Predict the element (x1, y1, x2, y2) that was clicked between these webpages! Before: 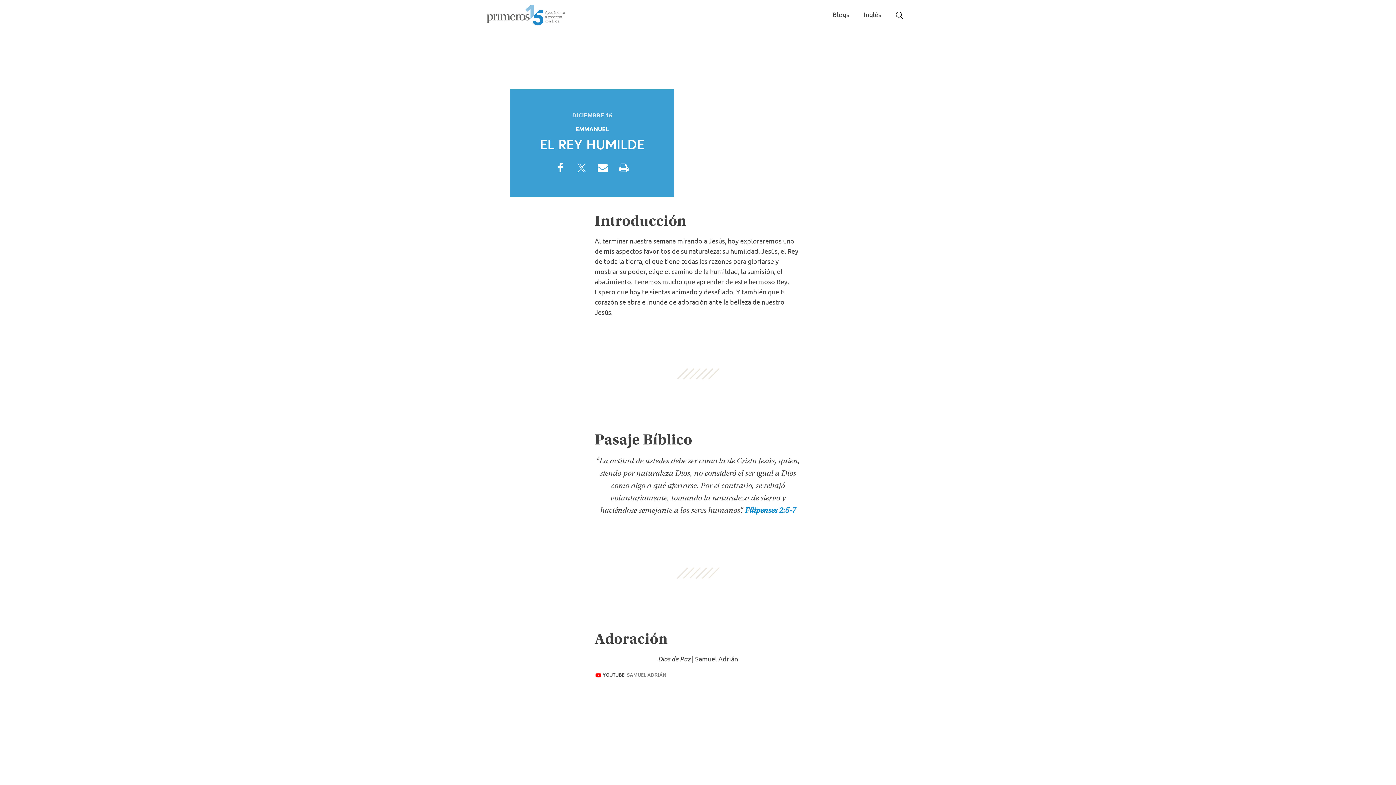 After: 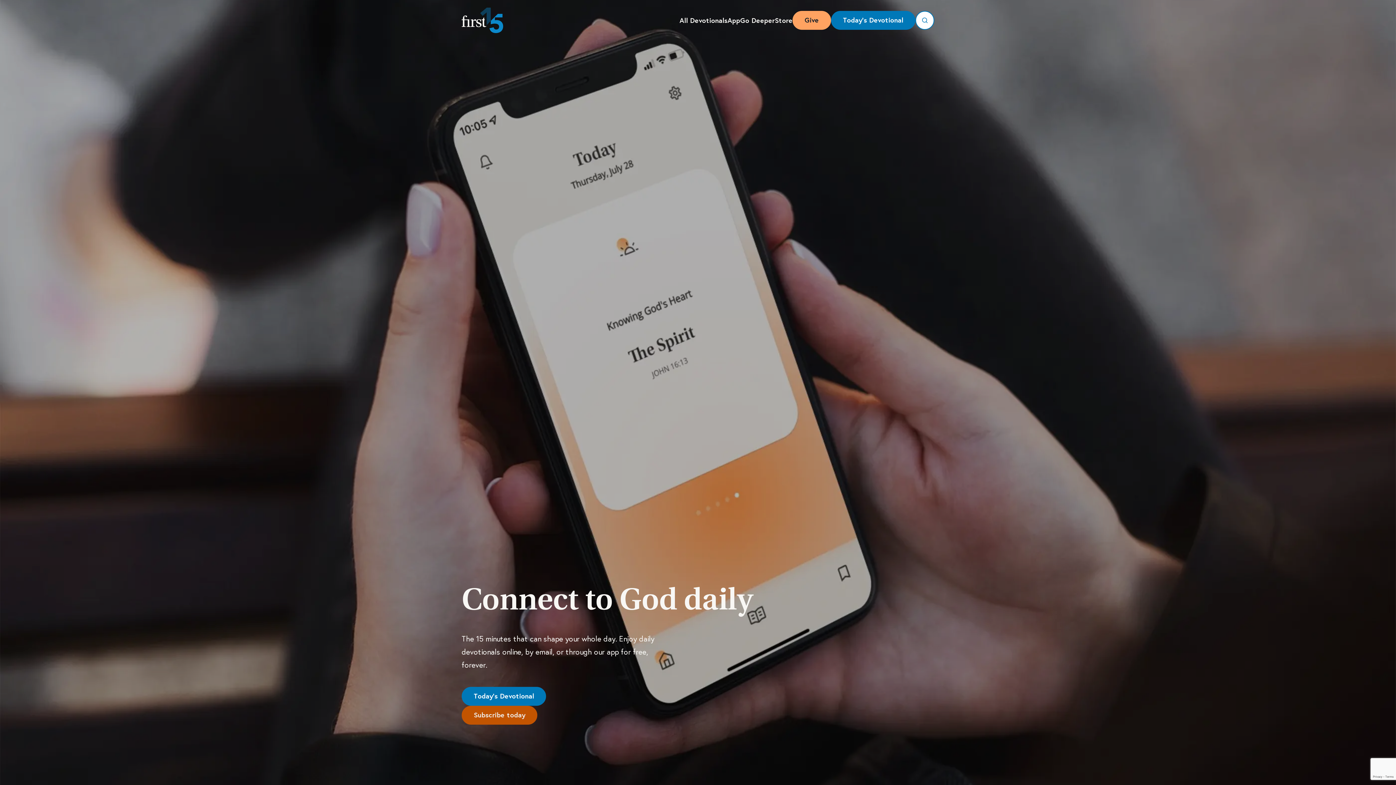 Action: label: Inglés bbox: (856, 0, 888, 29)